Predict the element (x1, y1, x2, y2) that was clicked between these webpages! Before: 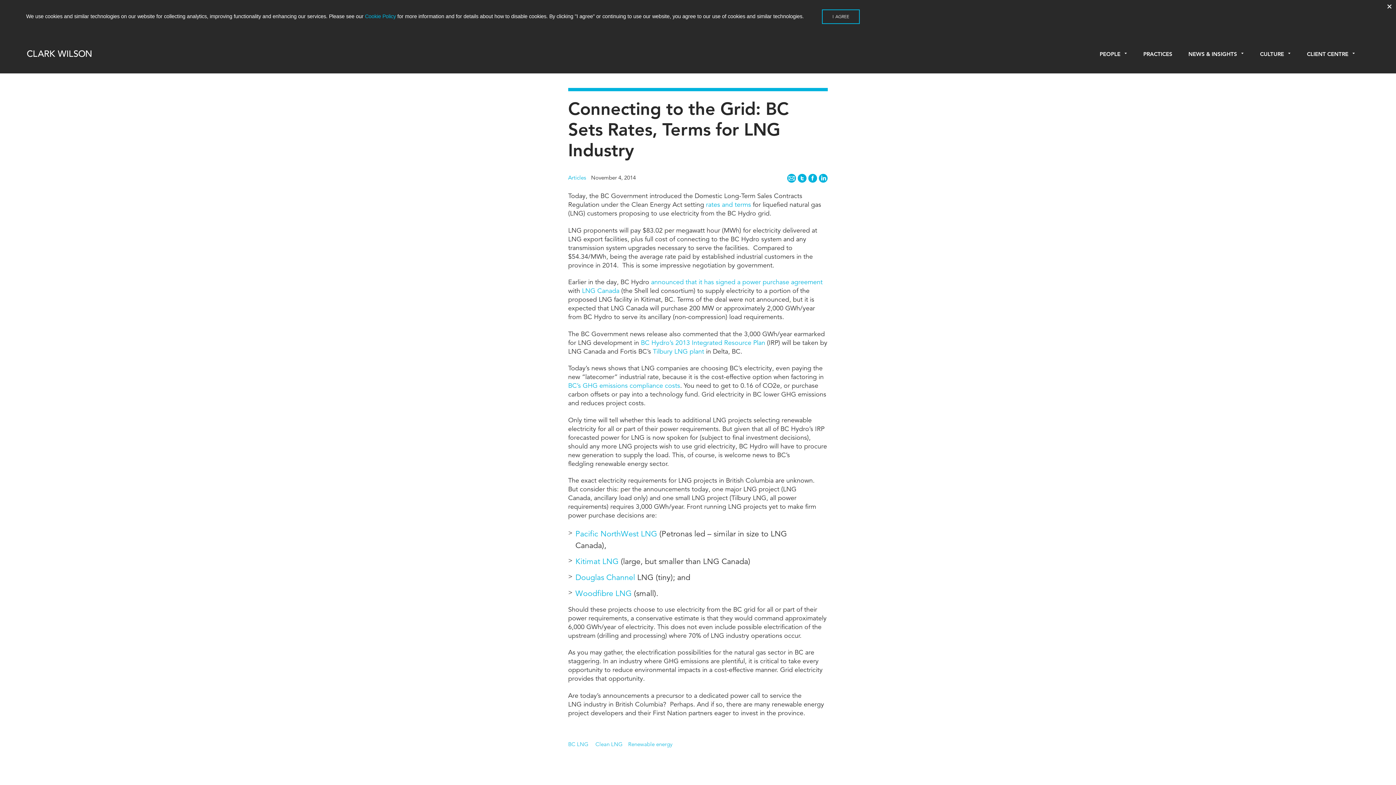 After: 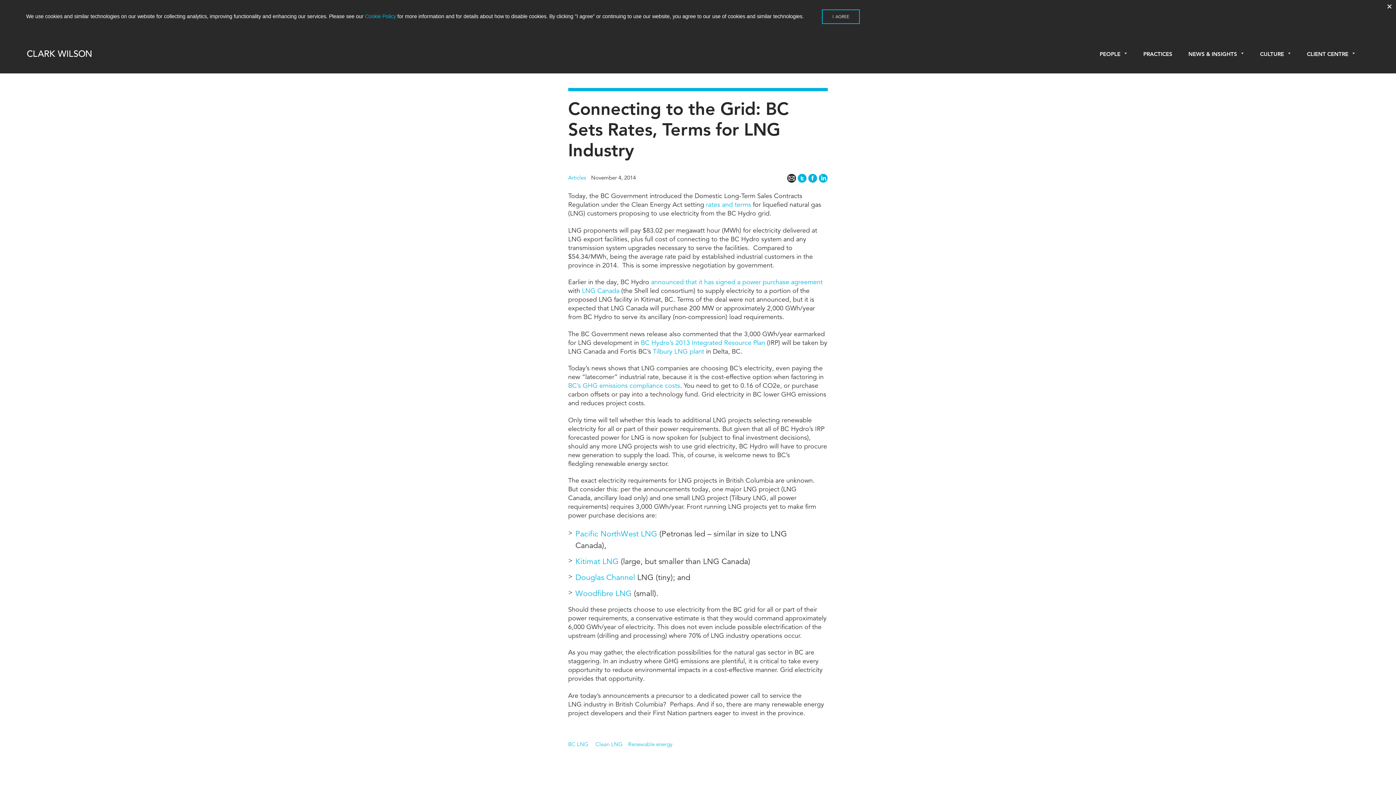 Action: bbox: (787, 176, 796, 184)